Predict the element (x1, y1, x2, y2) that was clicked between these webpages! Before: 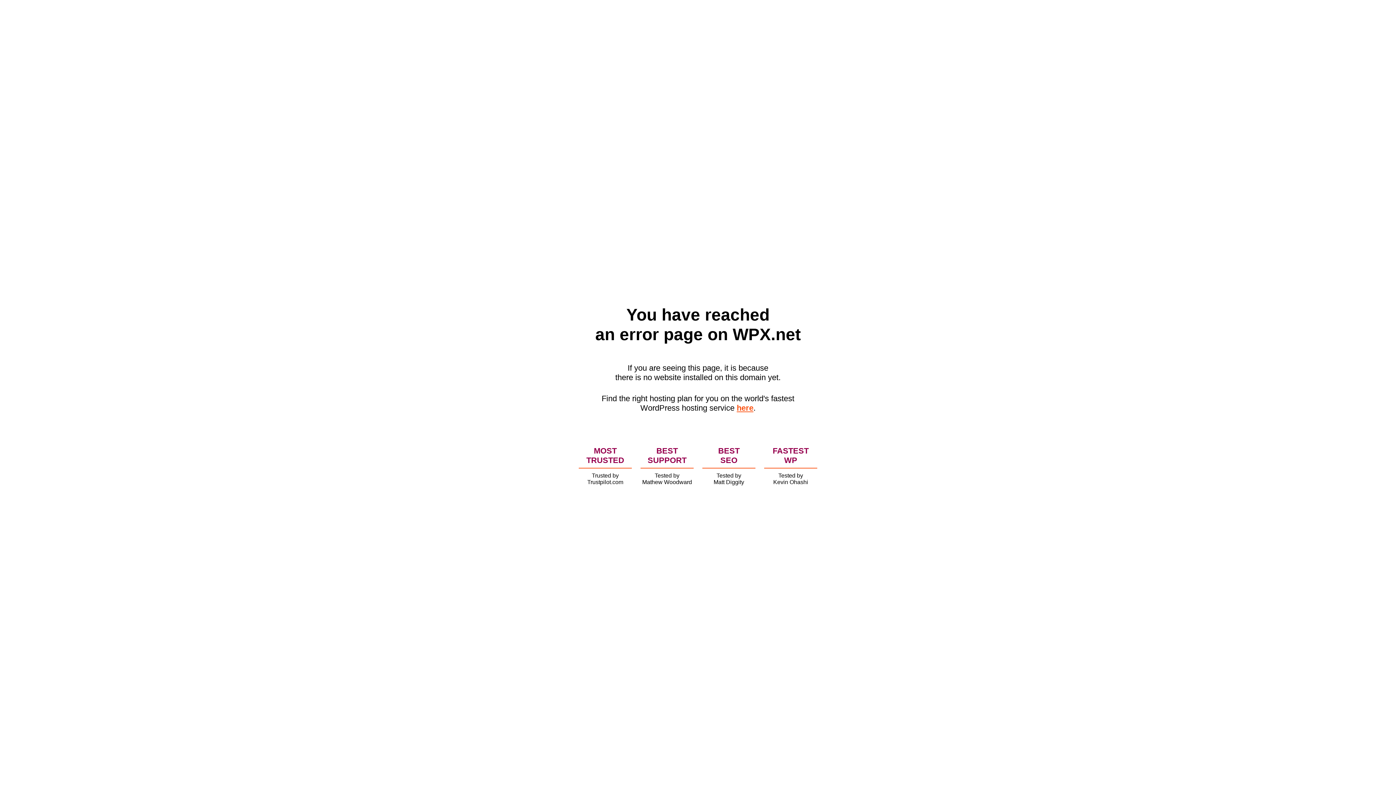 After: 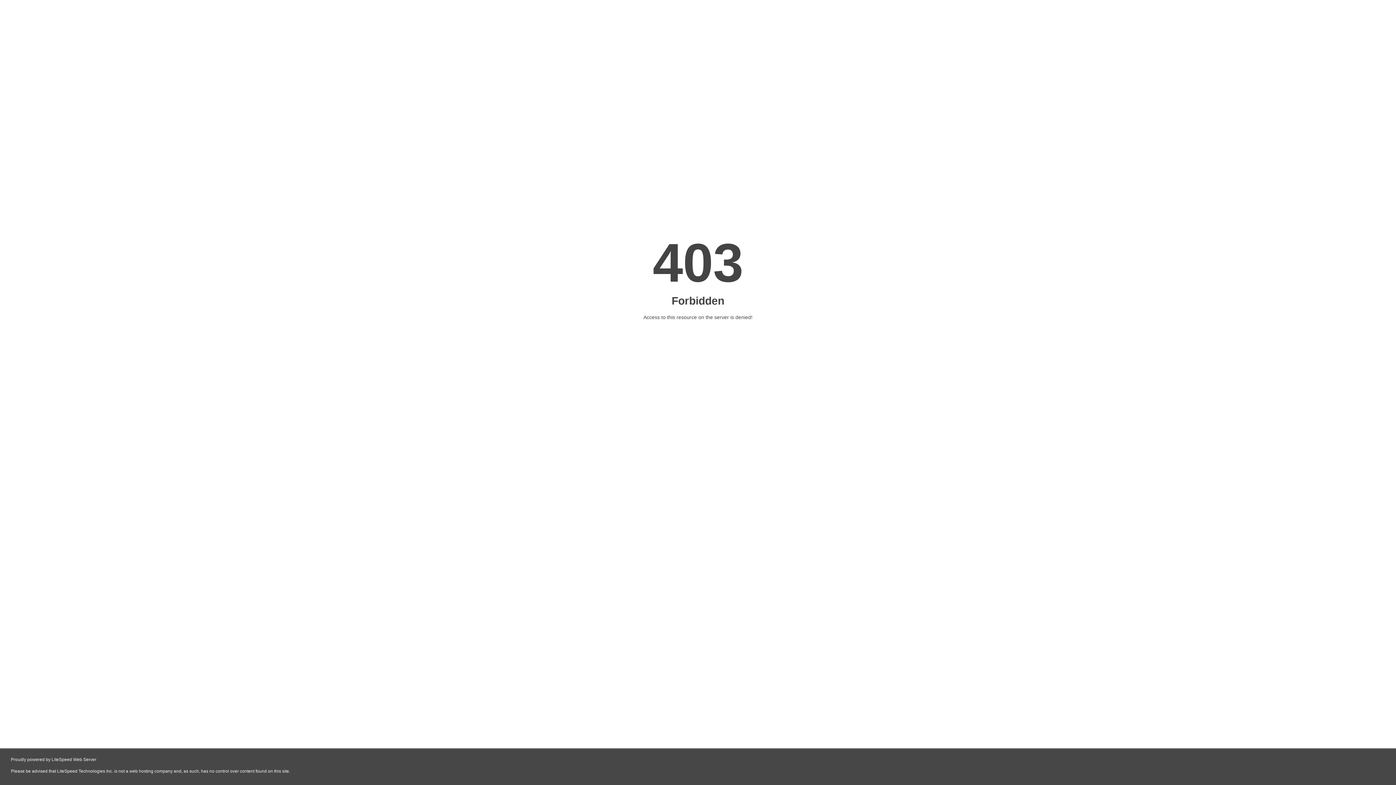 Action: bbox: (736, 403, 753, 412) label: here